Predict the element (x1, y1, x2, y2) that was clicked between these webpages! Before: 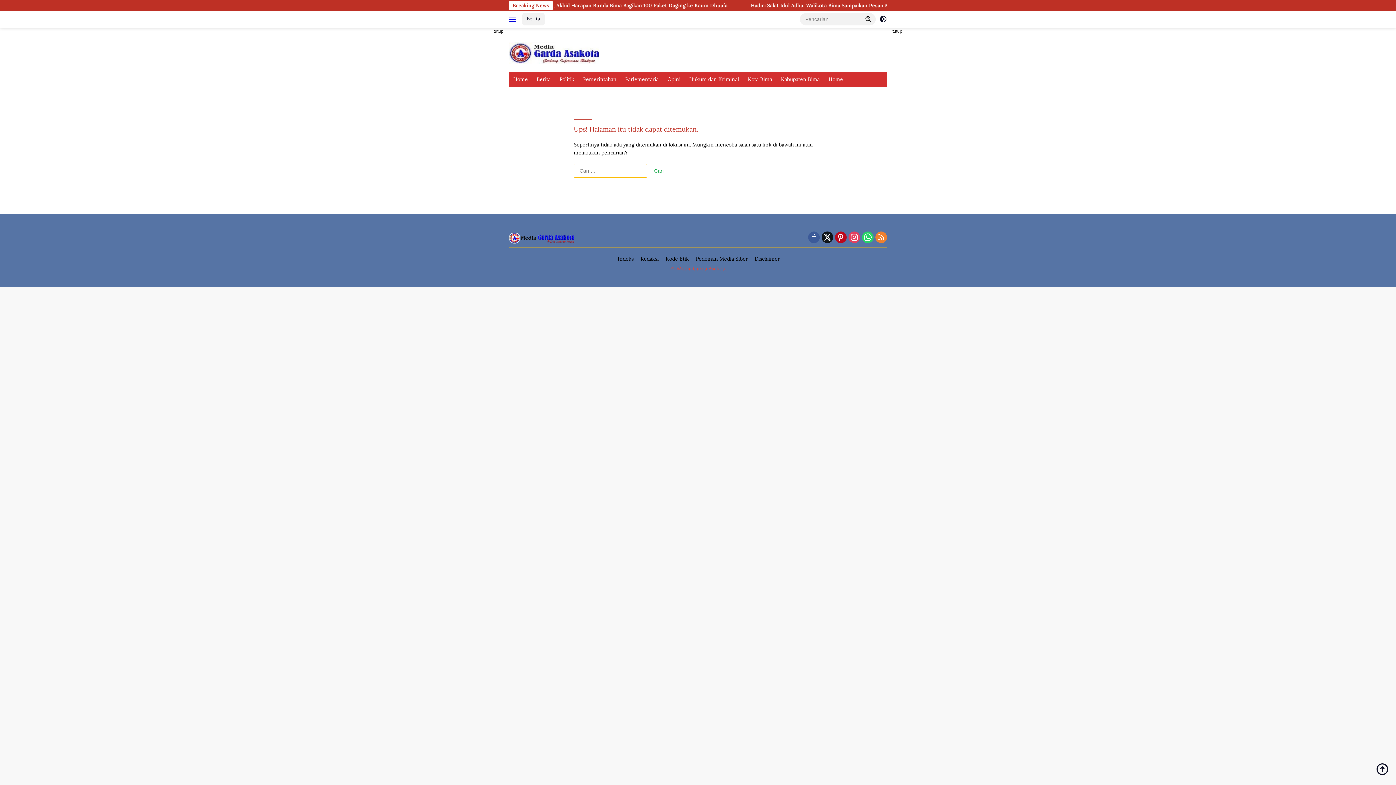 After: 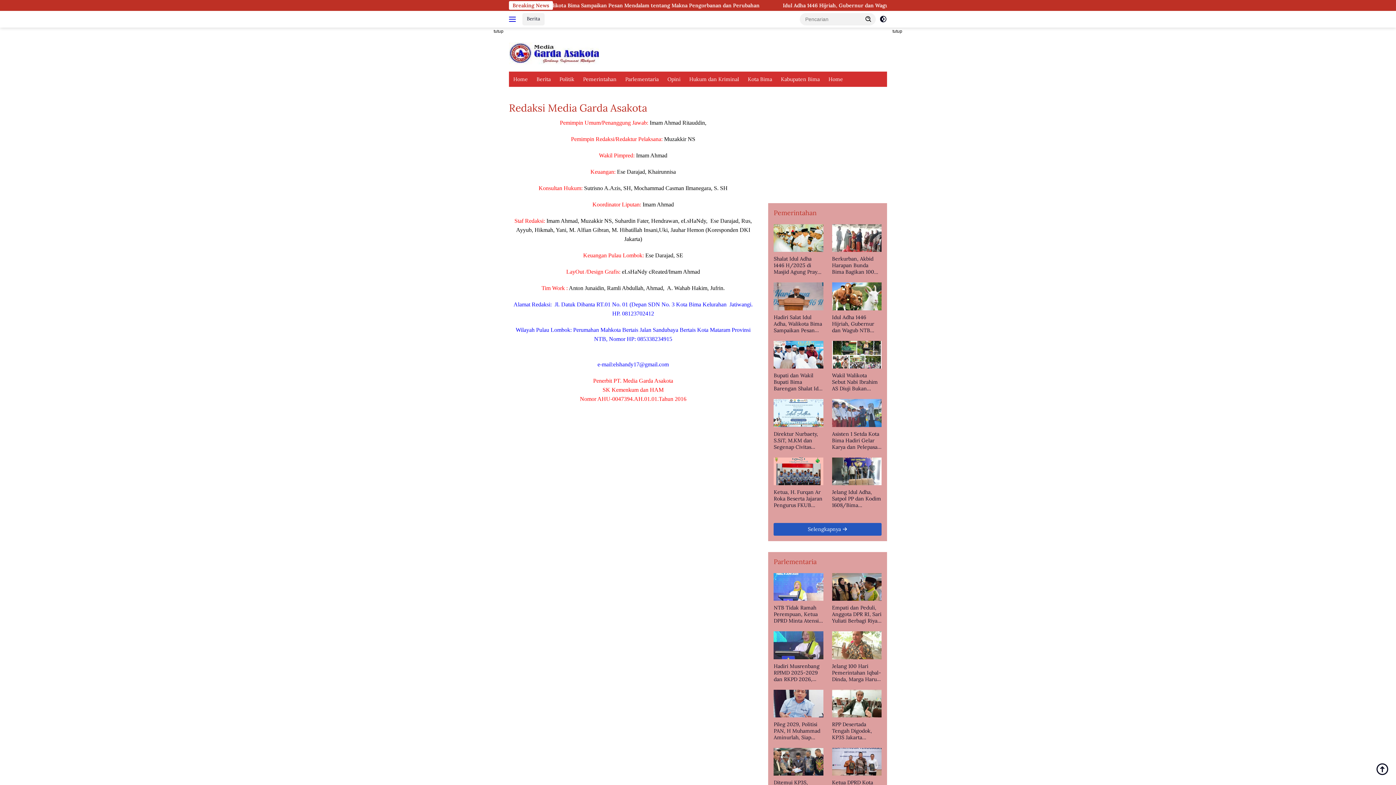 Action: bbox: (637, 255, 661, 263) label: Redaksi